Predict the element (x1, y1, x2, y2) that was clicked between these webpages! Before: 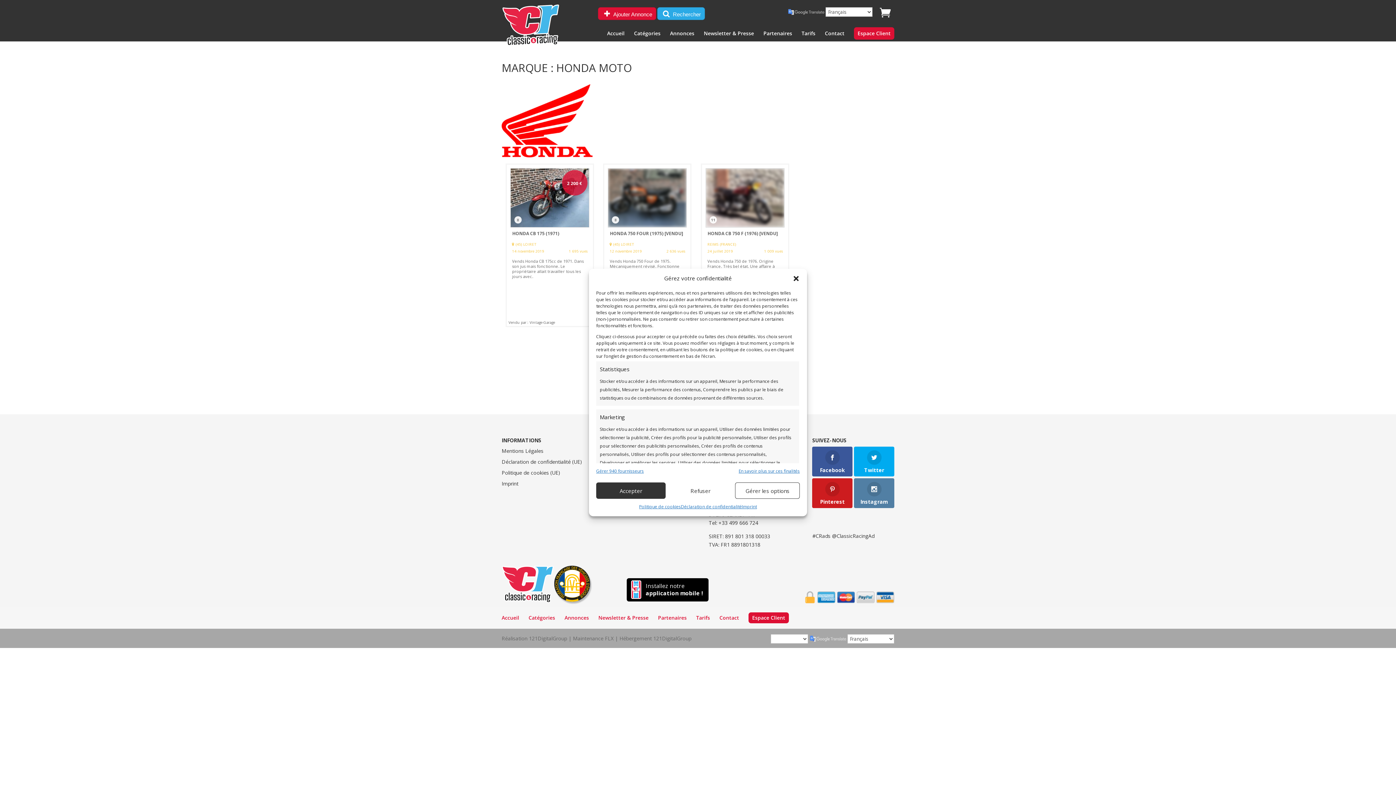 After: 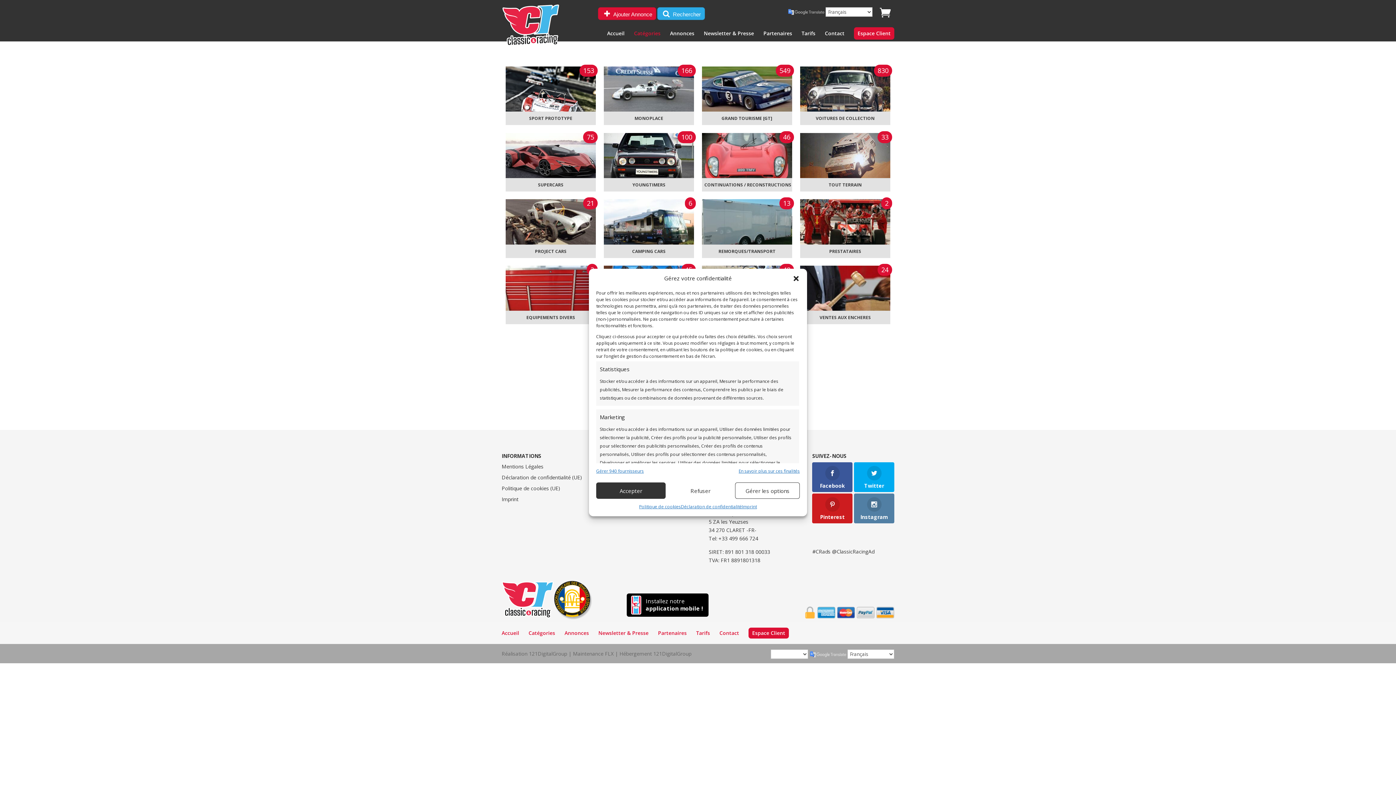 Action: label: Catégories bbox: (528, 614, 555, 621)